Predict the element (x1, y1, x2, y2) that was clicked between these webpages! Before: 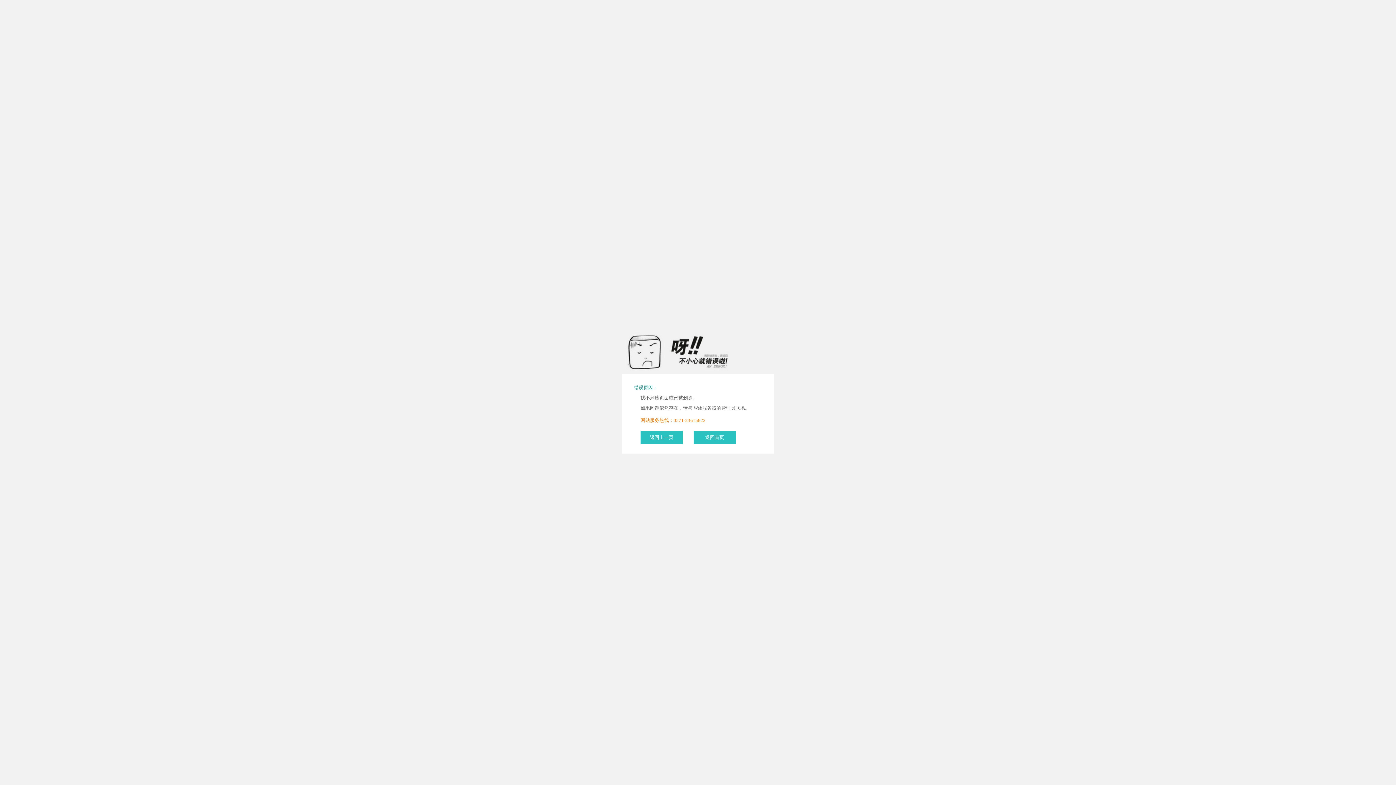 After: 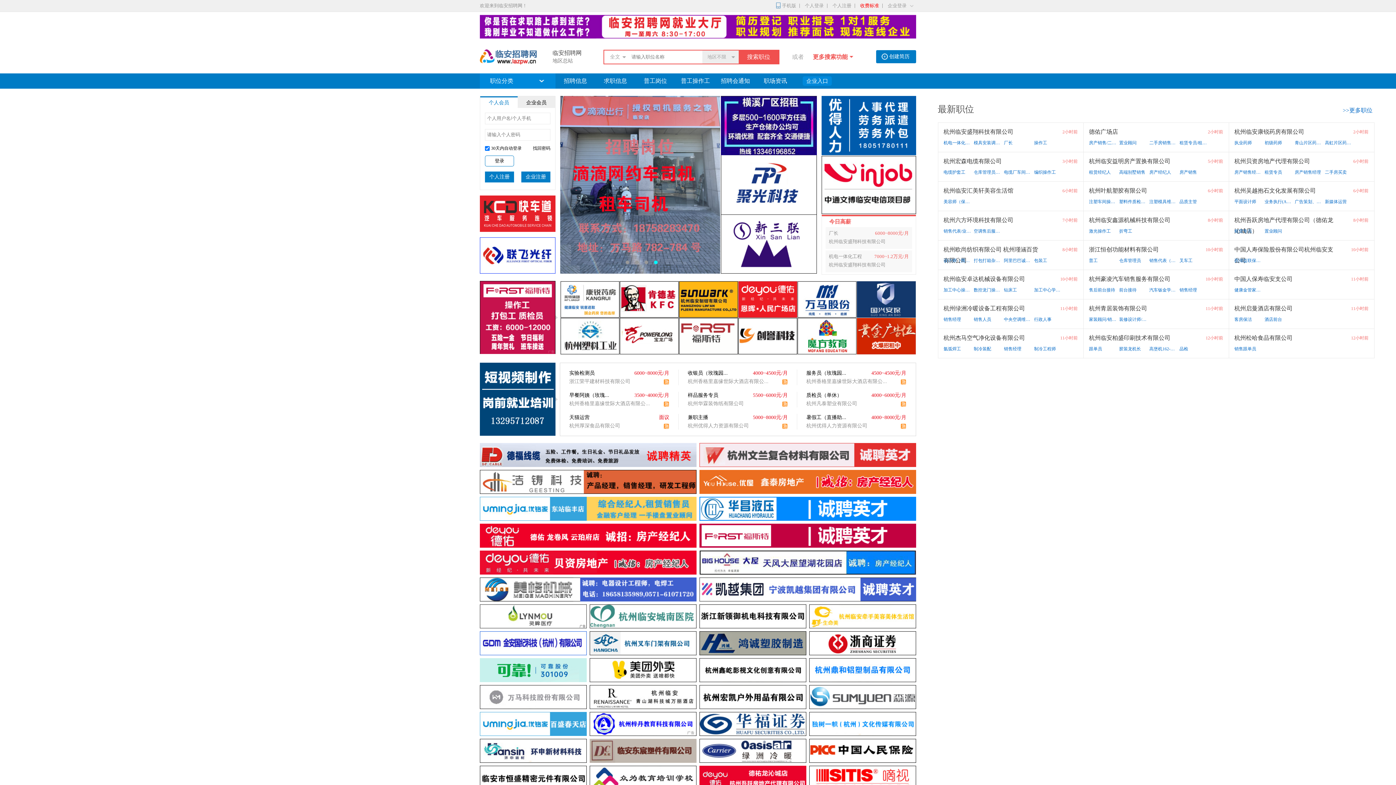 Action: label: 返回首页 bbox: (693, 431, 736, 444)